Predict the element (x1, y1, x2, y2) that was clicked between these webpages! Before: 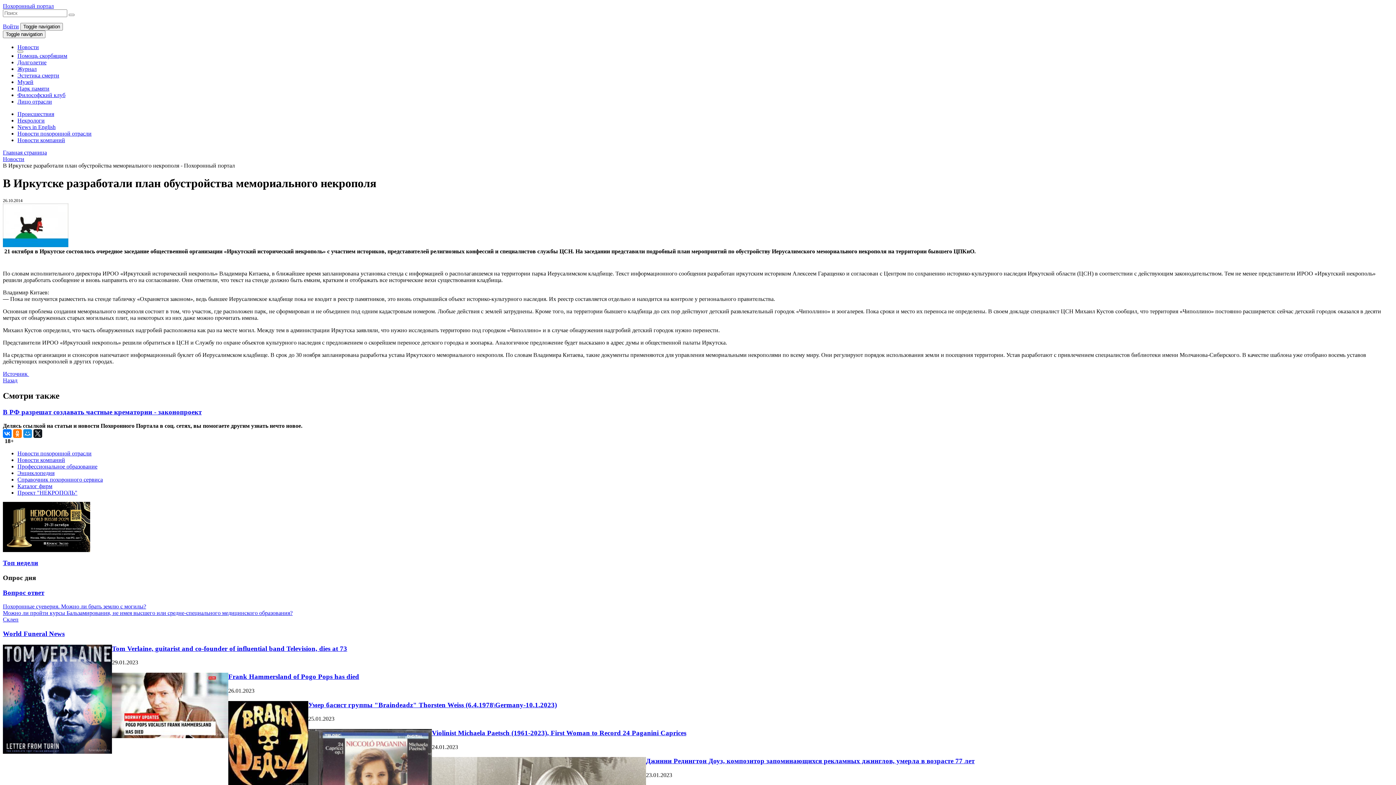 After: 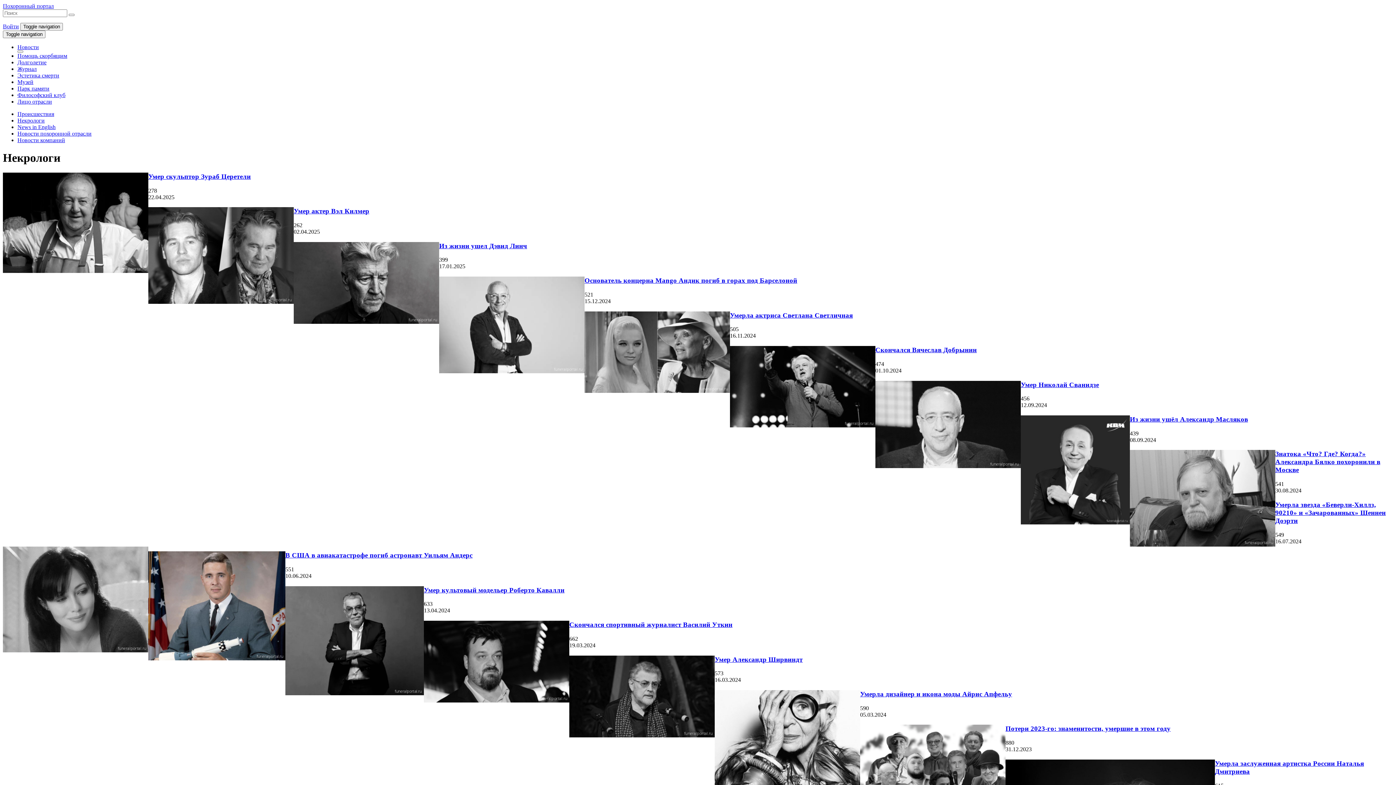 Action: label: Некрологи bbox: (17, 117, 44, 123)